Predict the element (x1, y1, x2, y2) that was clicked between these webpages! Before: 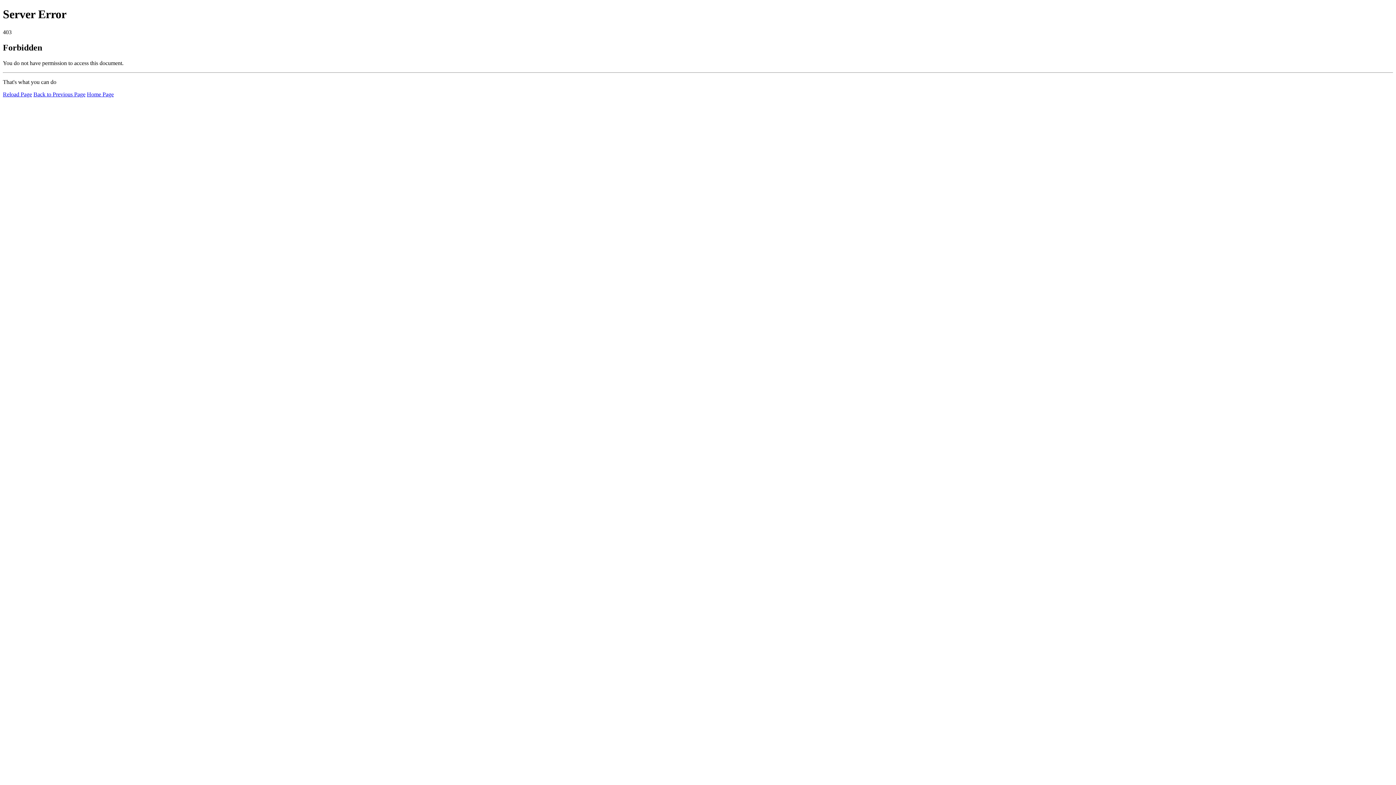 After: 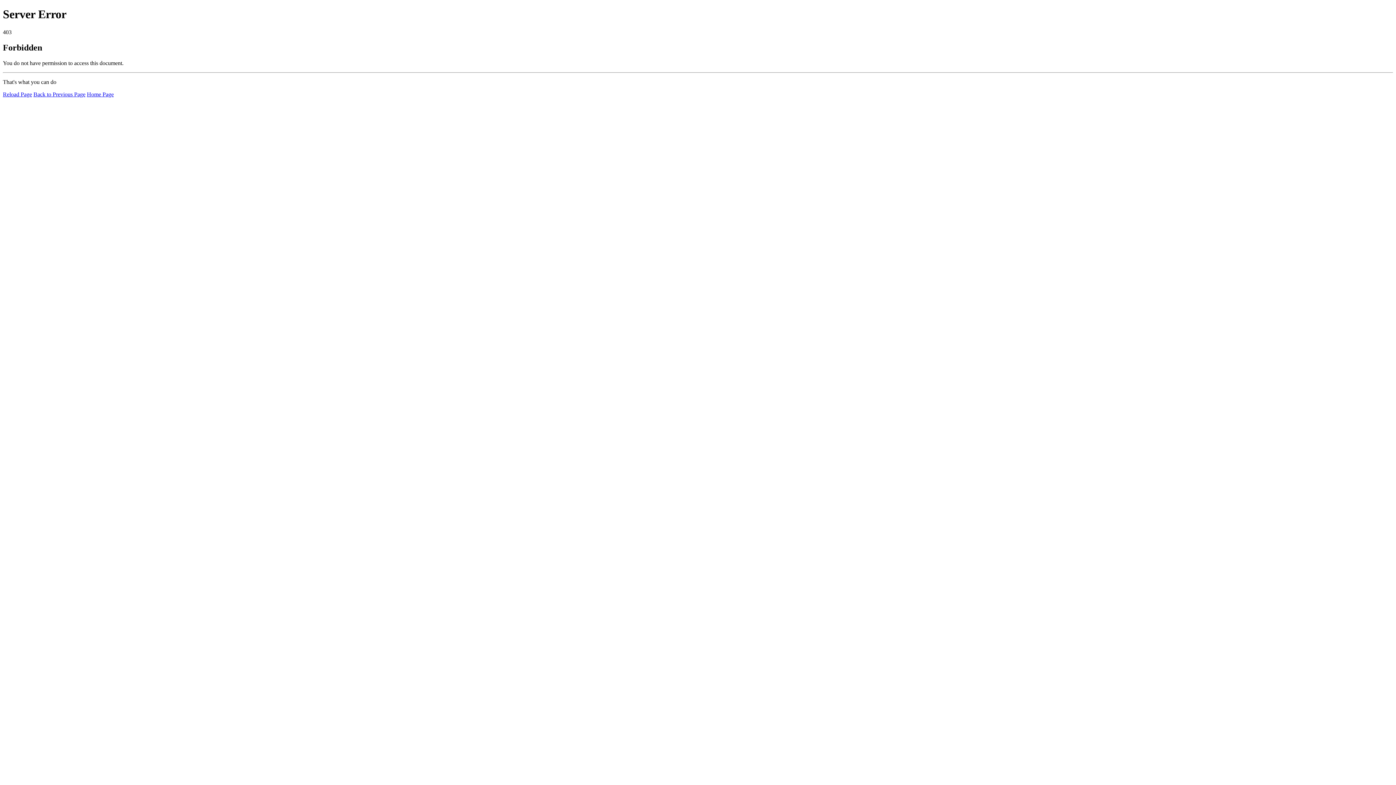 Action: bbox: (86, 91, 113, 97) label: Home Page